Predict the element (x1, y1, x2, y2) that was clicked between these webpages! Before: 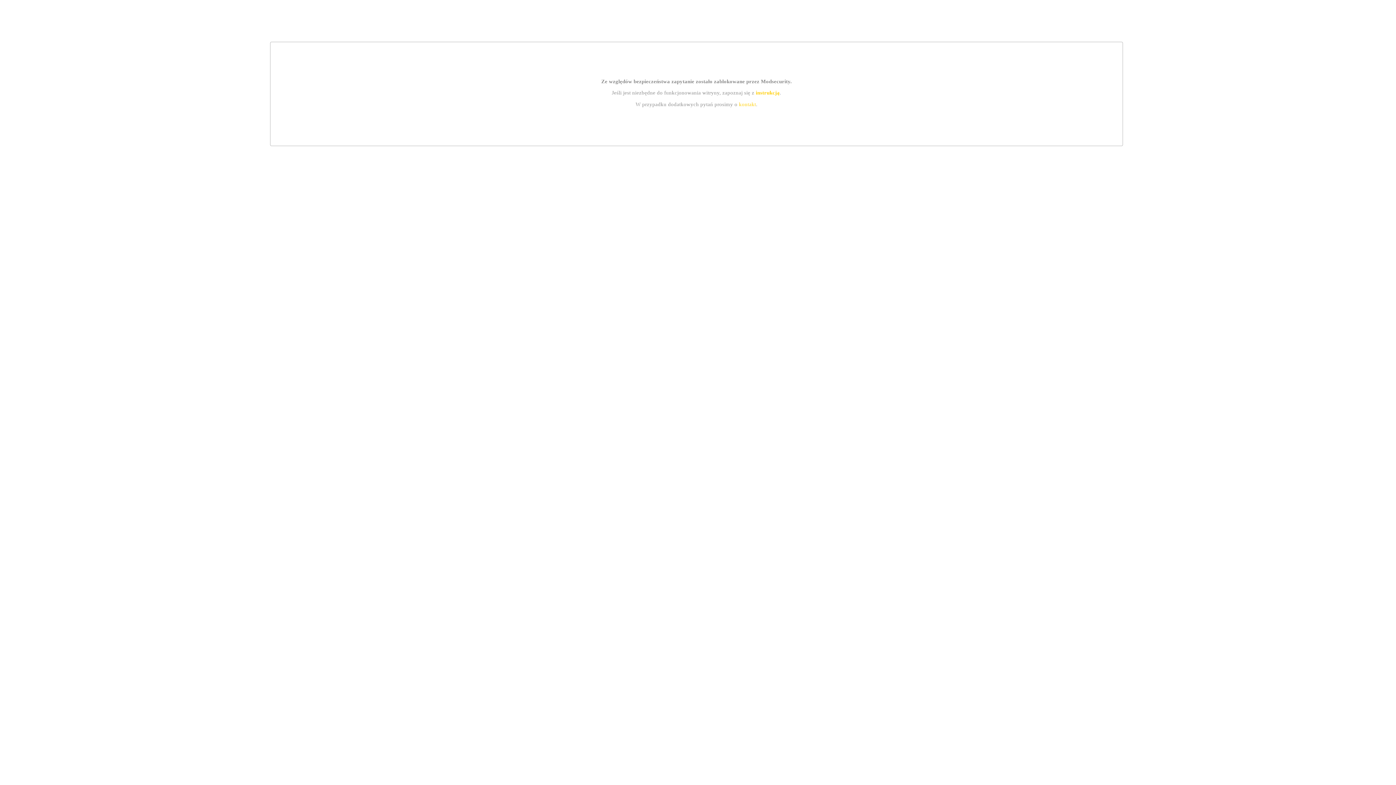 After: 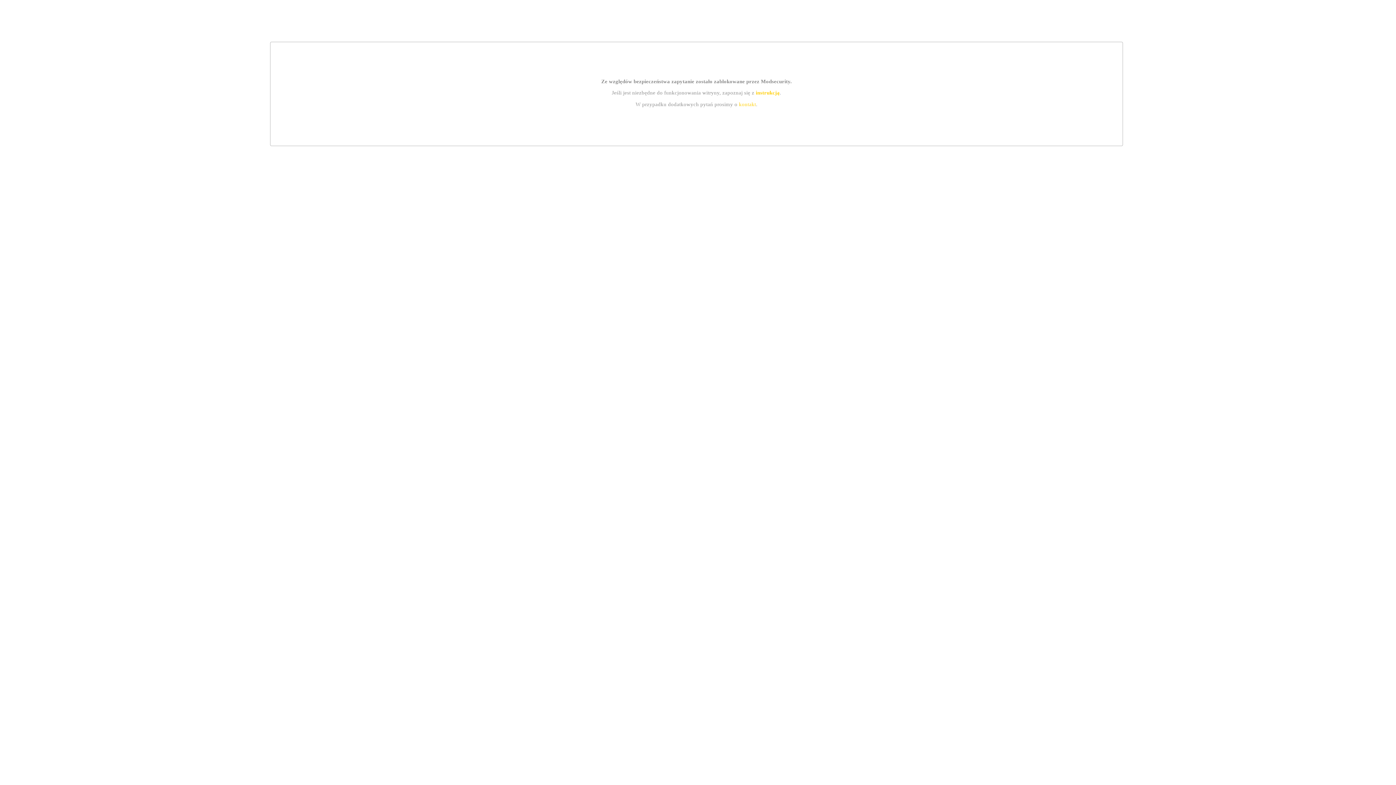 Action: bbox: (739, 101, 756, 107) label: kontakt